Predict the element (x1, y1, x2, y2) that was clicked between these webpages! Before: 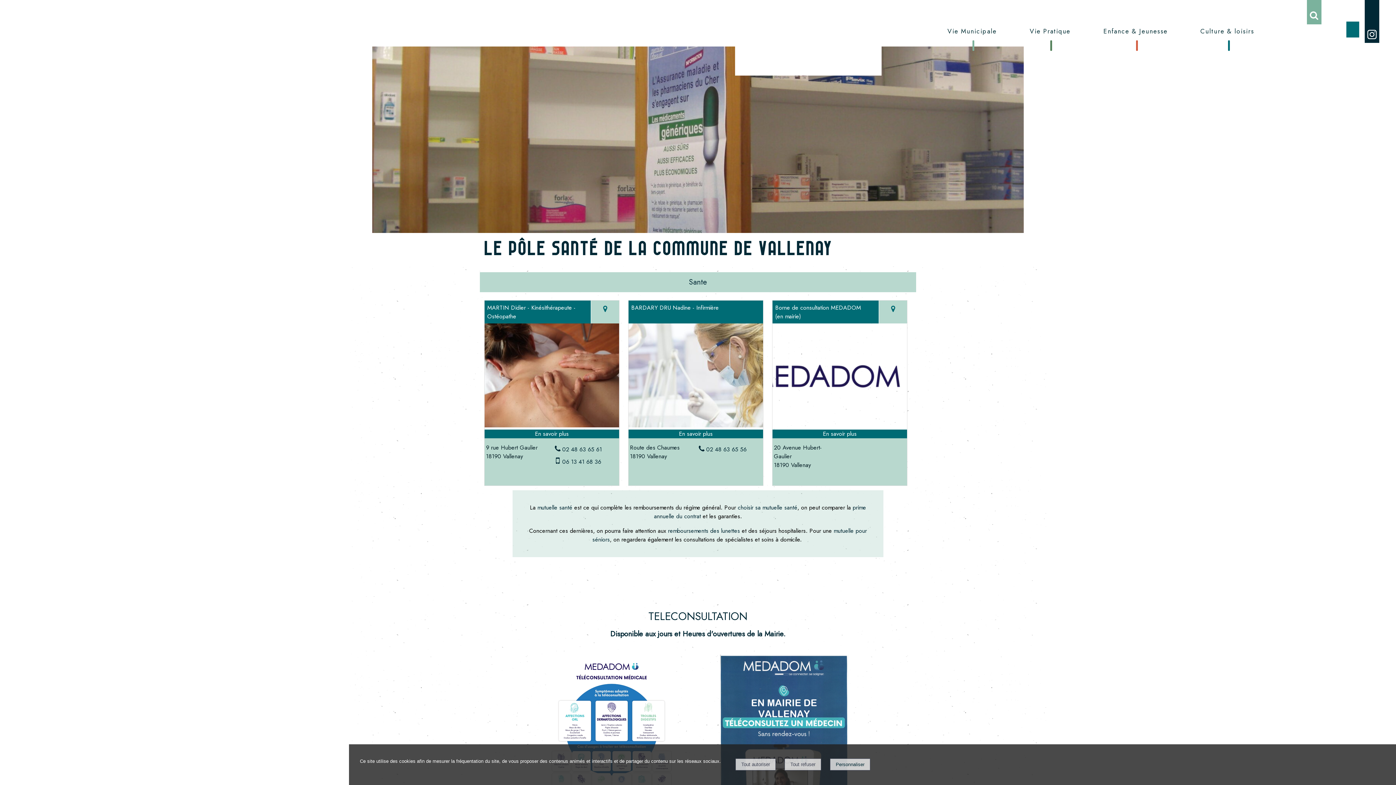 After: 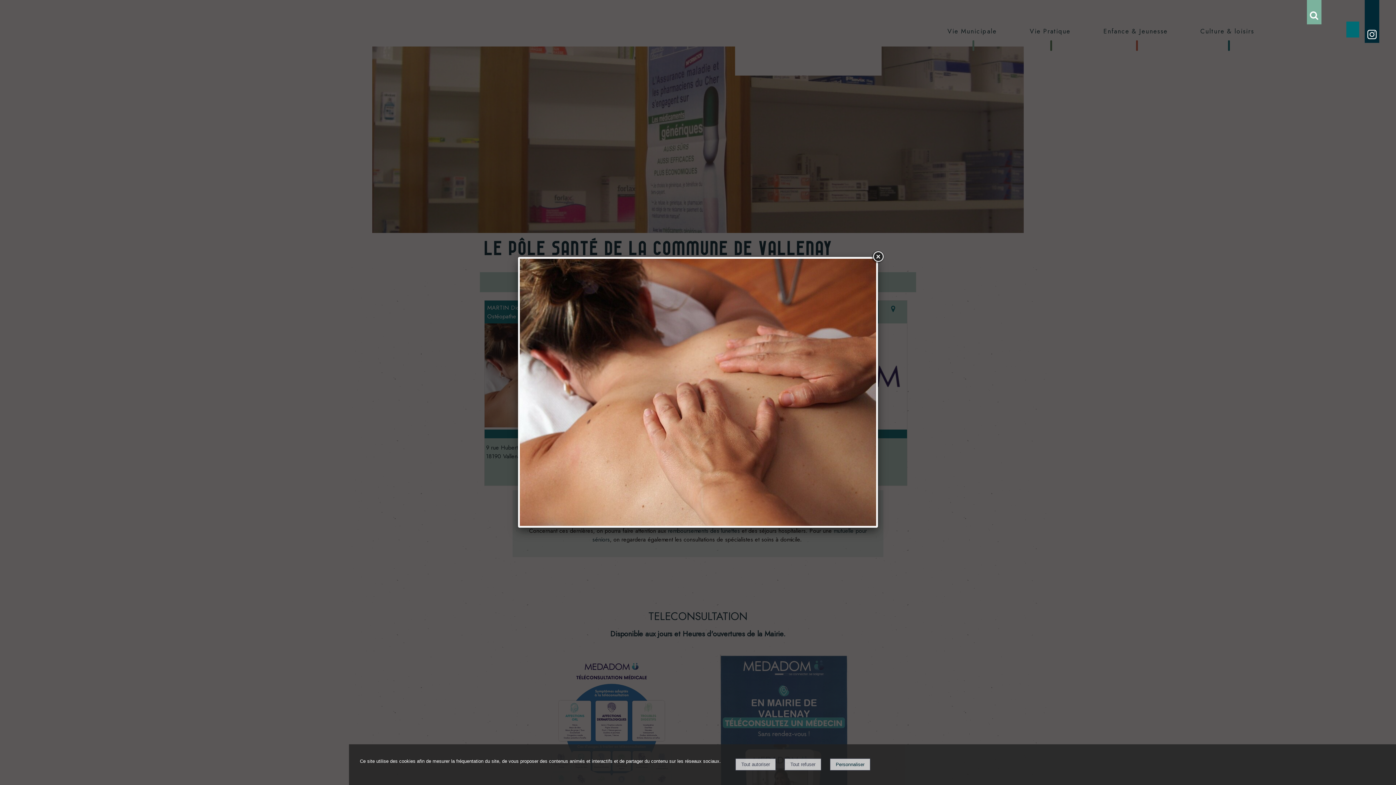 Action: bbox: (484, 421, 619, 429)